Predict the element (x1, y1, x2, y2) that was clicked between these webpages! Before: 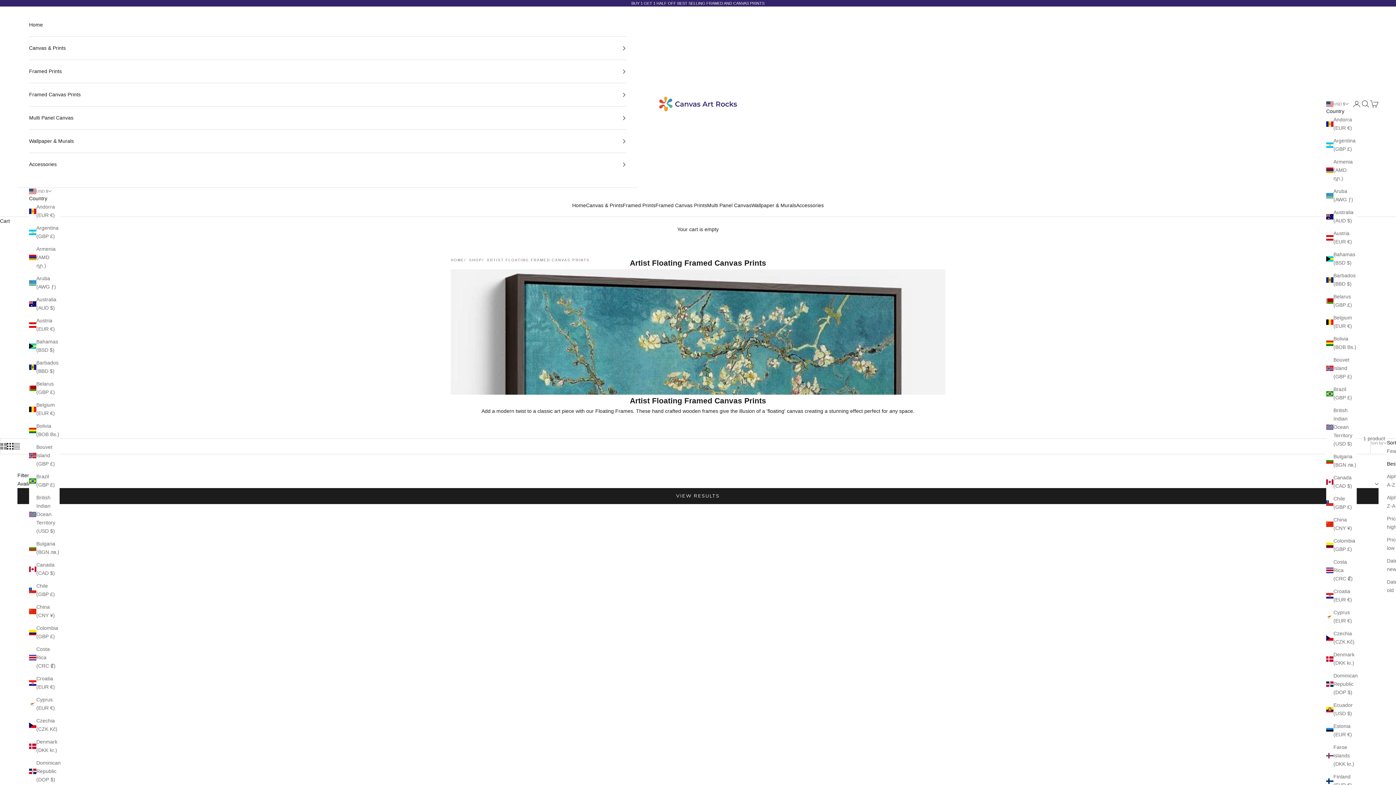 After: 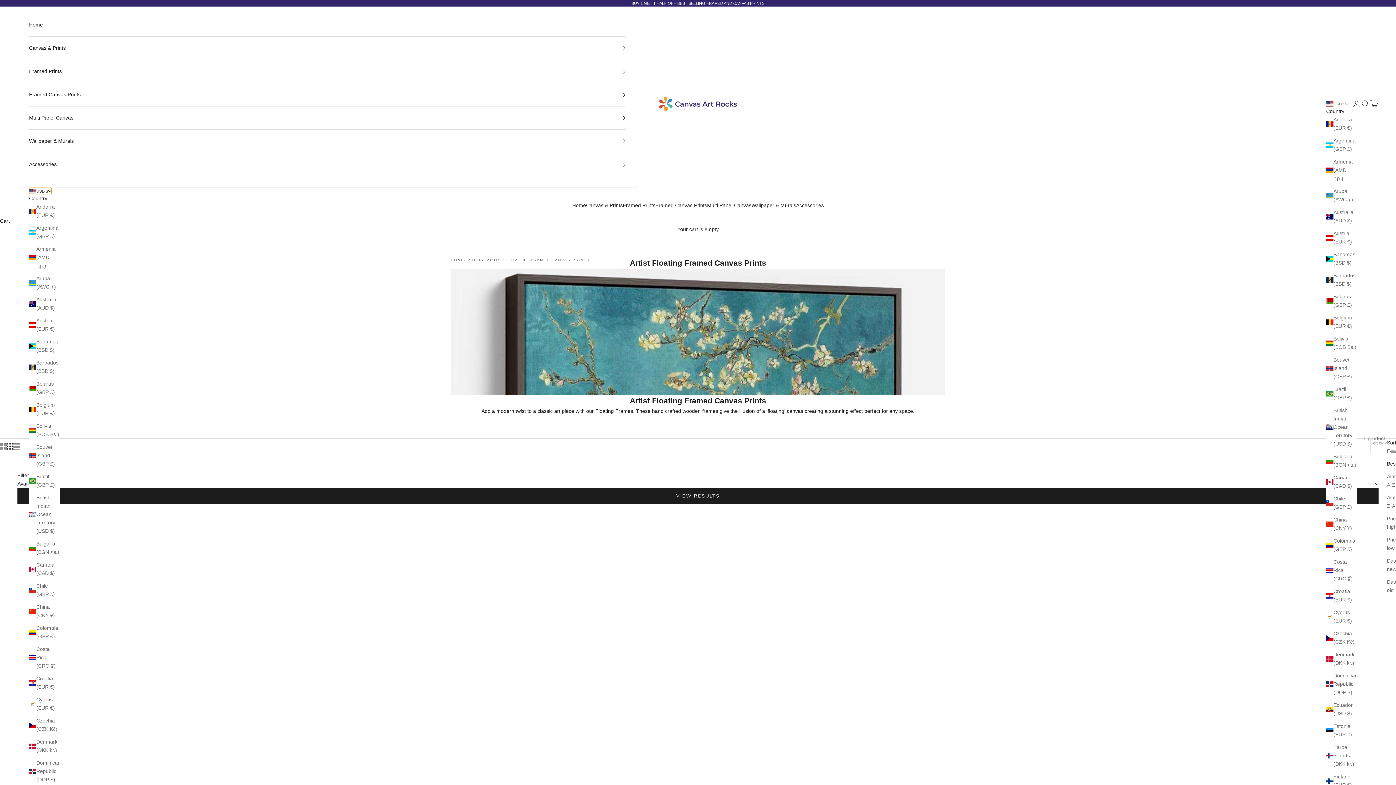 Action: label: Change country or currency bbox: (29, 188, 51, 194)